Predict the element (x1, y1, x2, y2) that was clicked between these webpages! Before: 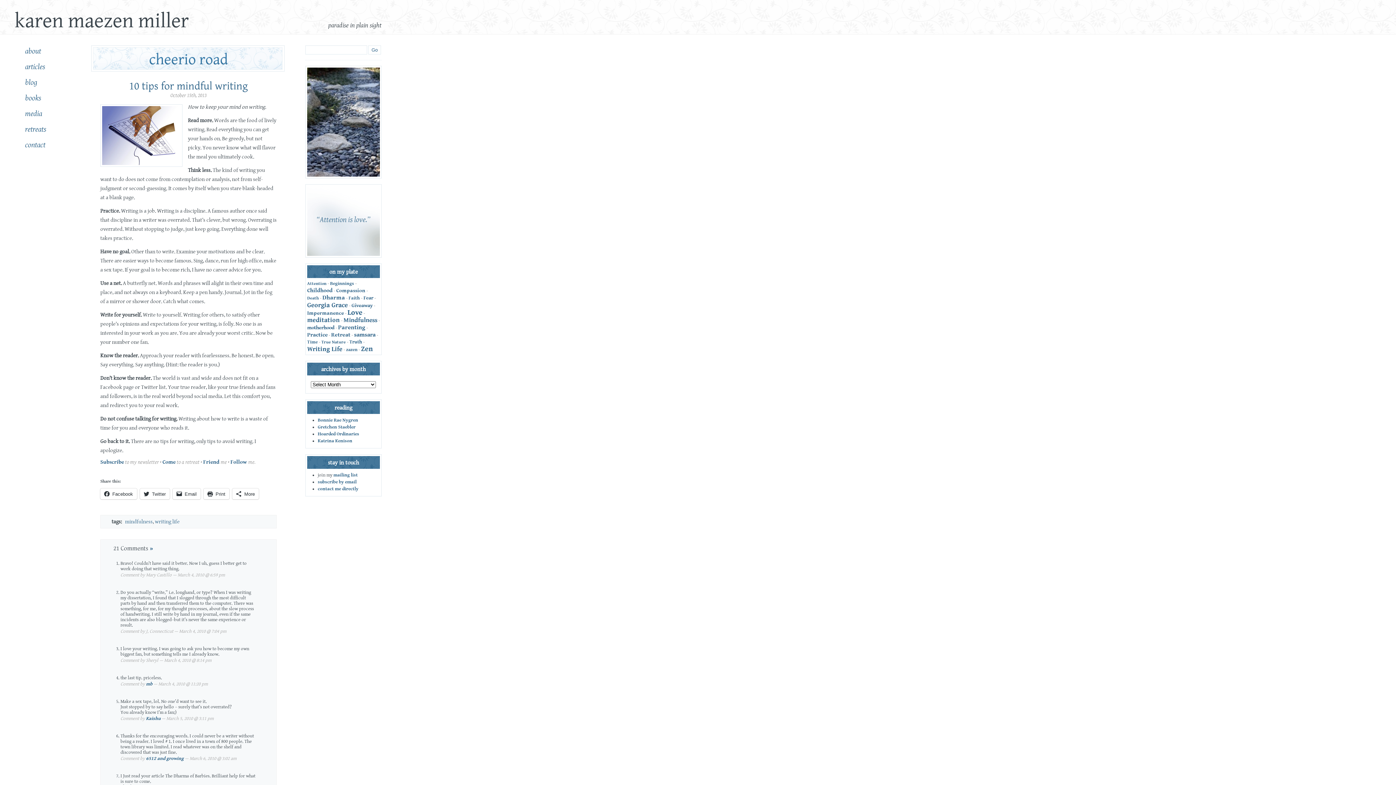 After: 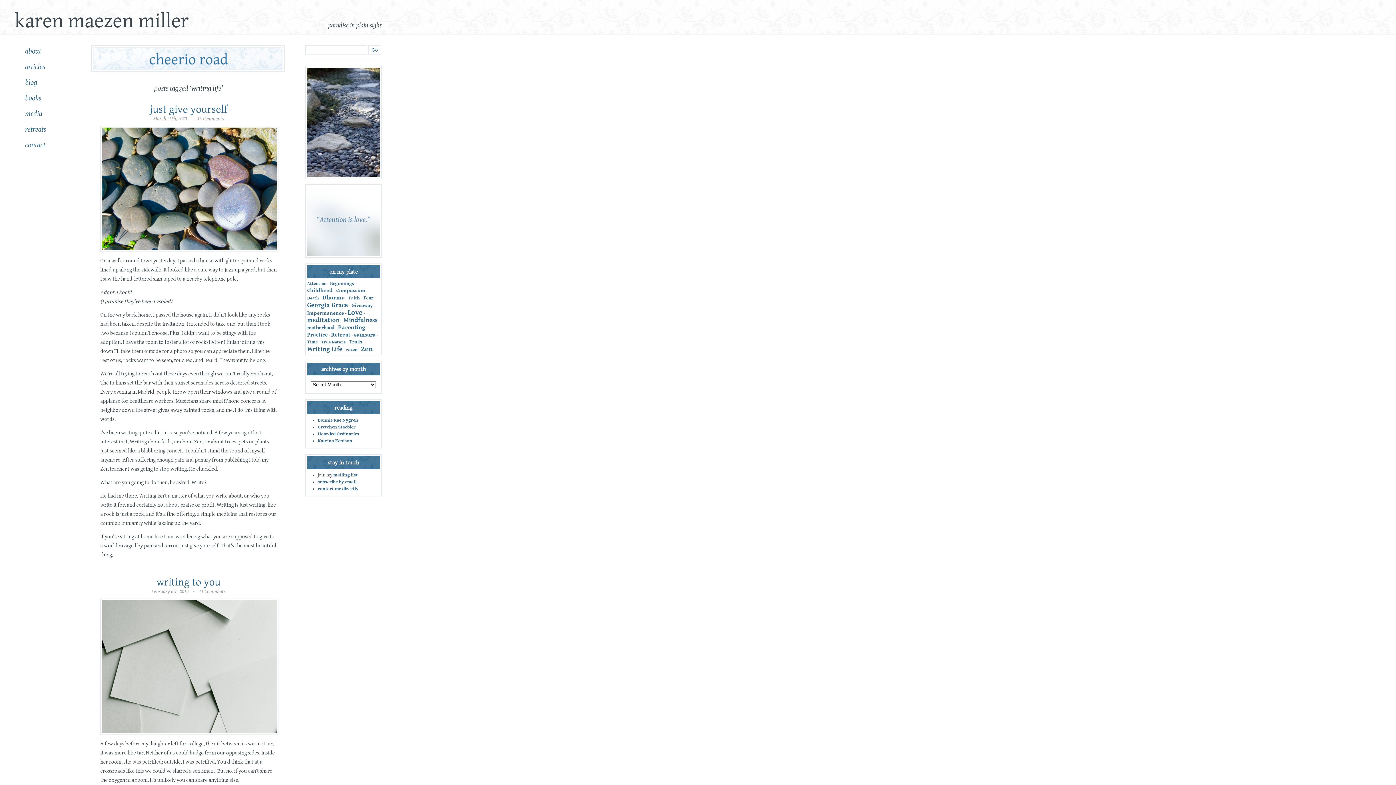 Action: bbox: (154, 518, 179, 525) label: writing life